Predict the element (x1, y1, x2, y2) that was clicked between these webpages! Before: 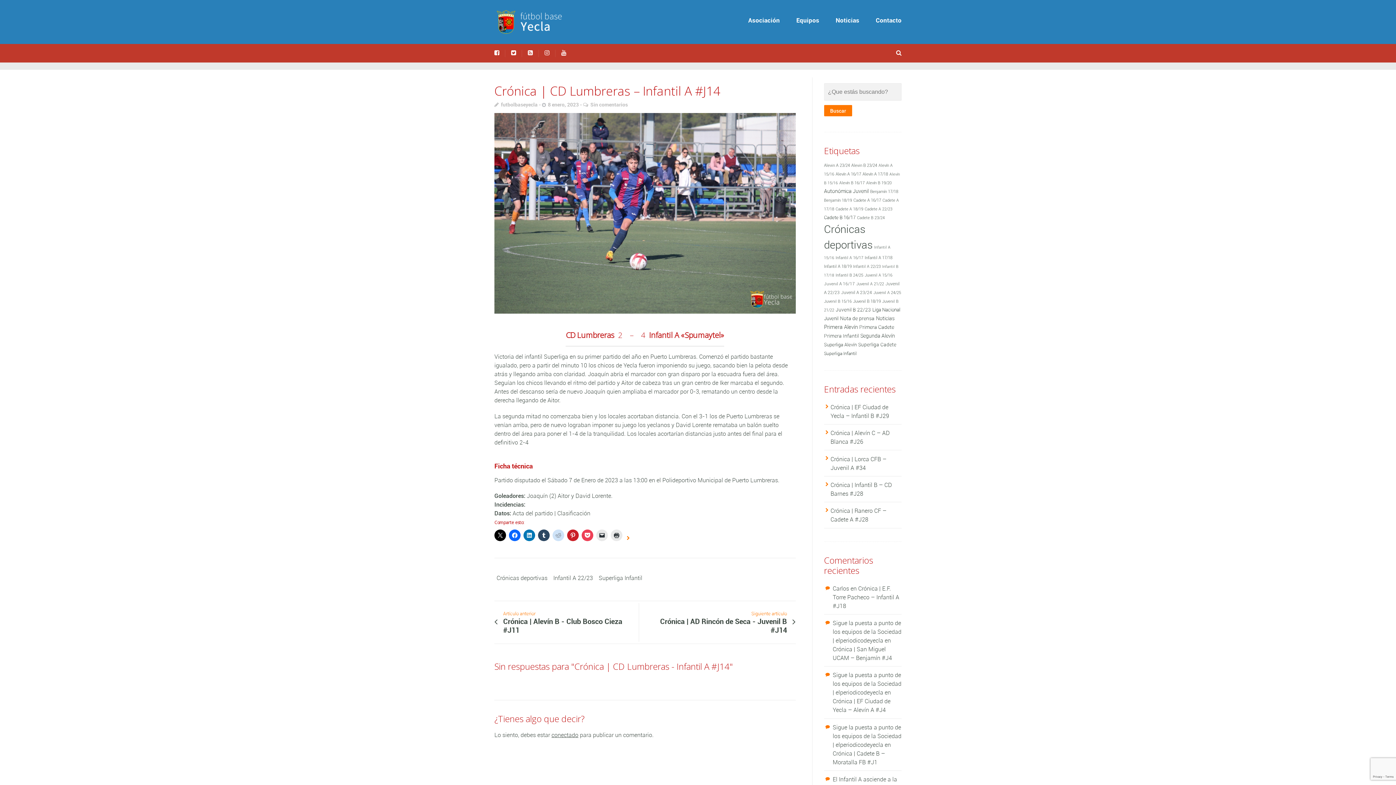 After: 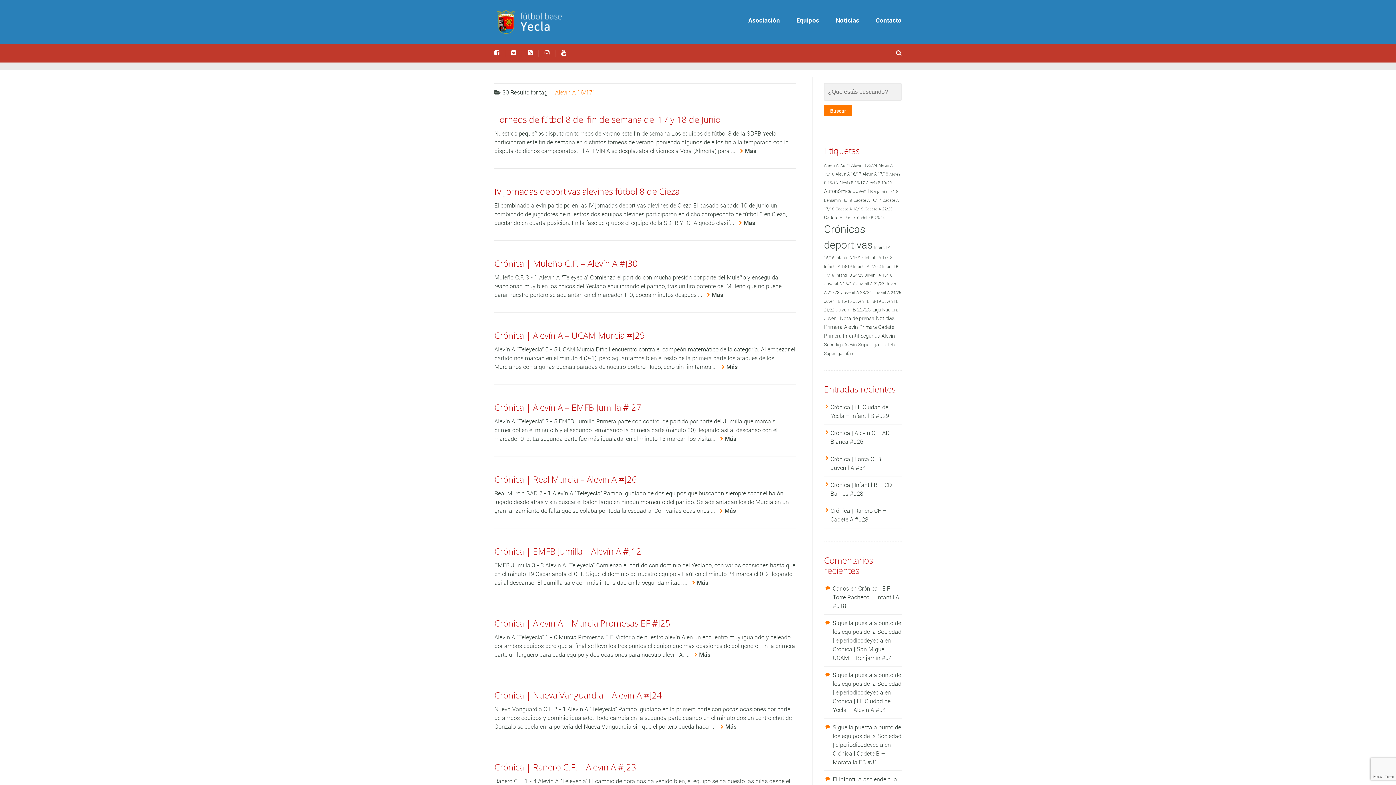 Action: label: Alevín A 16/17 (30 elementos) bbox: (835, 171, 861, 176)